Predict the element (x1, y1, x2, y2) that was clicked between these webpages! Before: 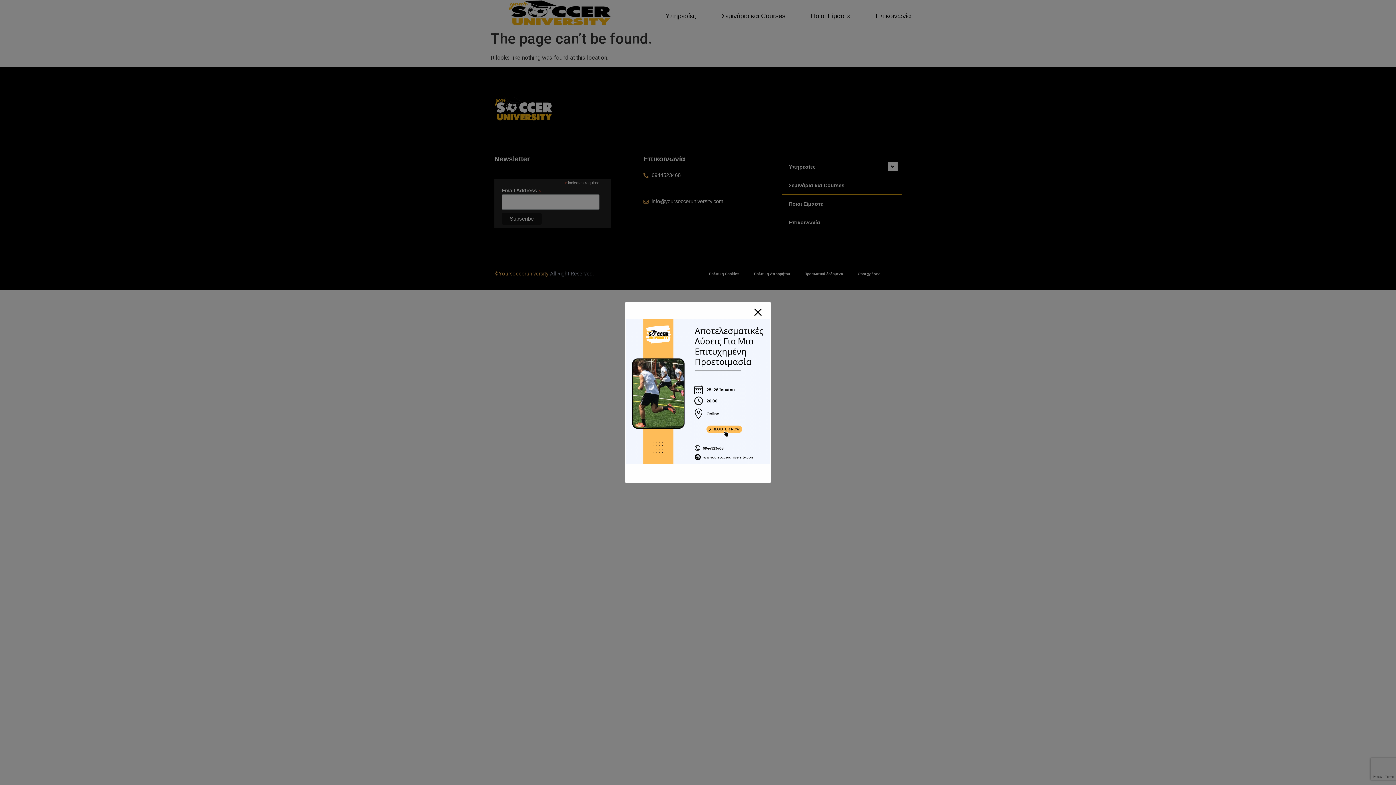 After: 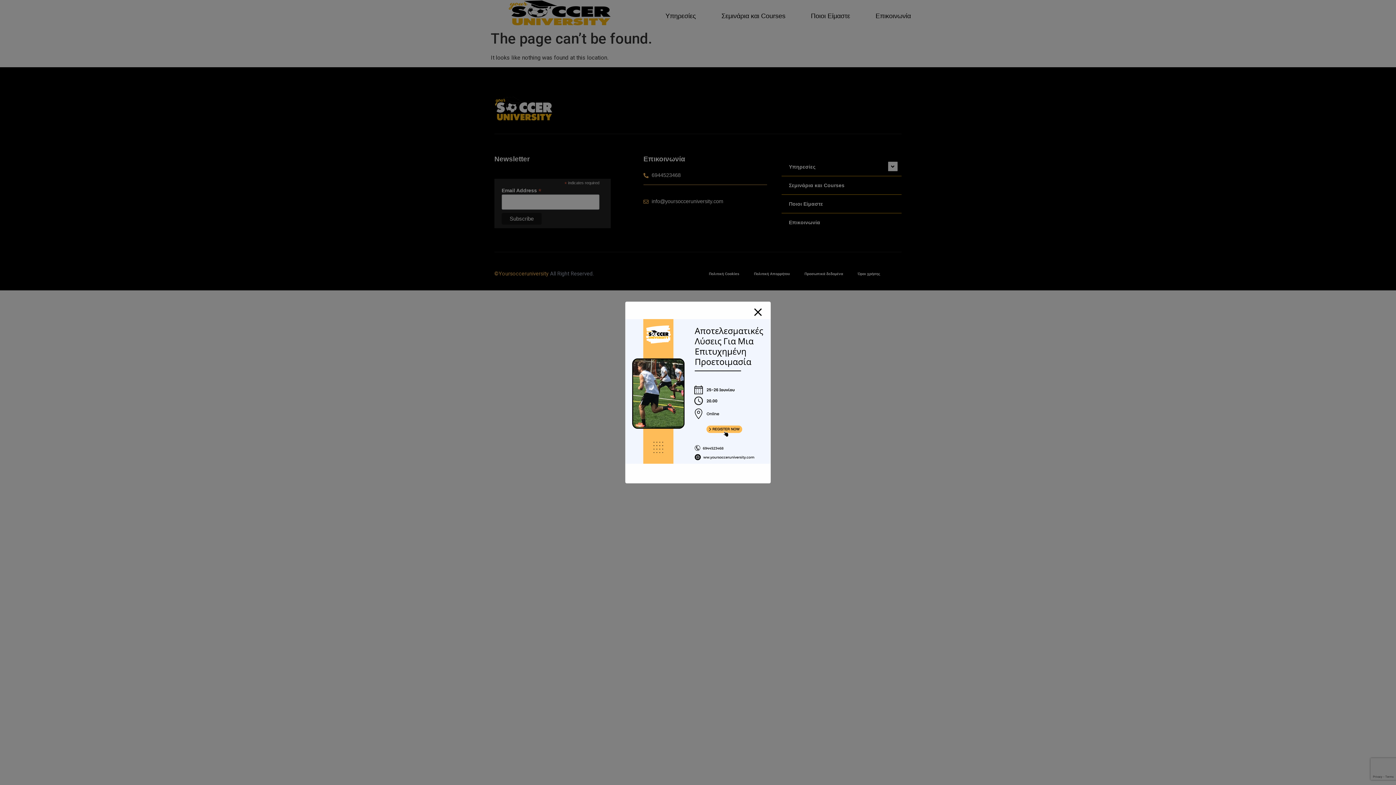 Action: bbox: (625, 319, 770, 466)